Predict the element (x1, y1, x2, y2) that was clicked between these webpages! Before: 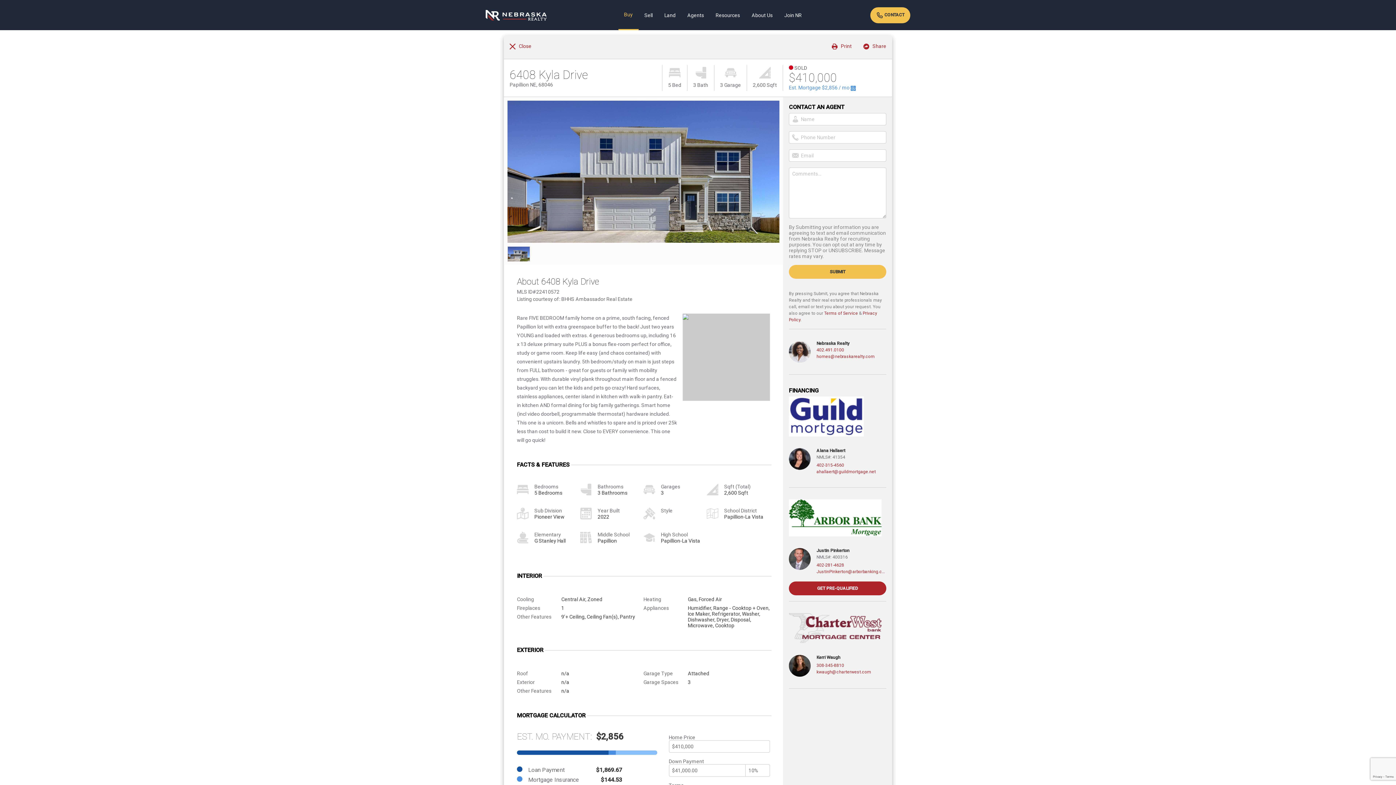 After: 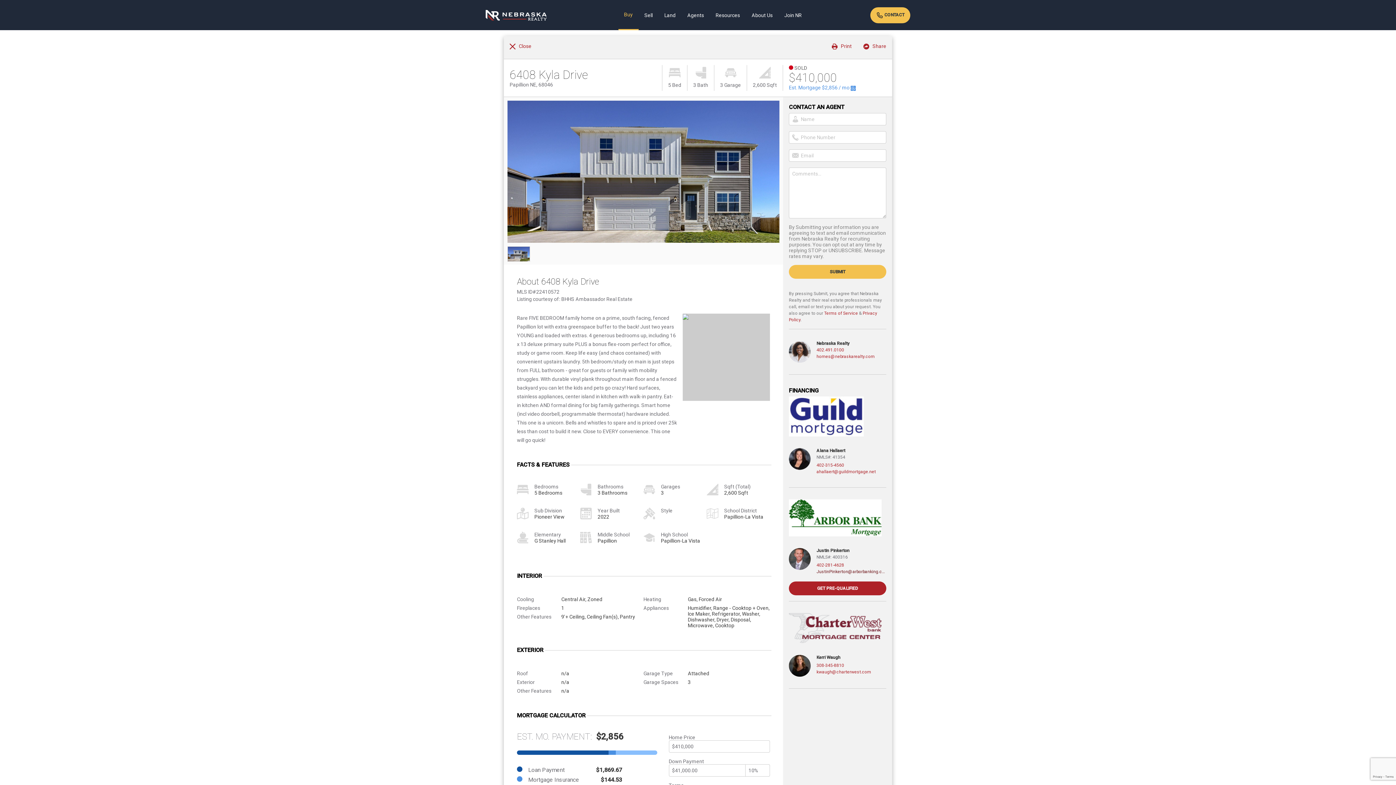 Action: label: JustinPinkerton@arborbanking.com bbox: (816, 569, 886, 574)